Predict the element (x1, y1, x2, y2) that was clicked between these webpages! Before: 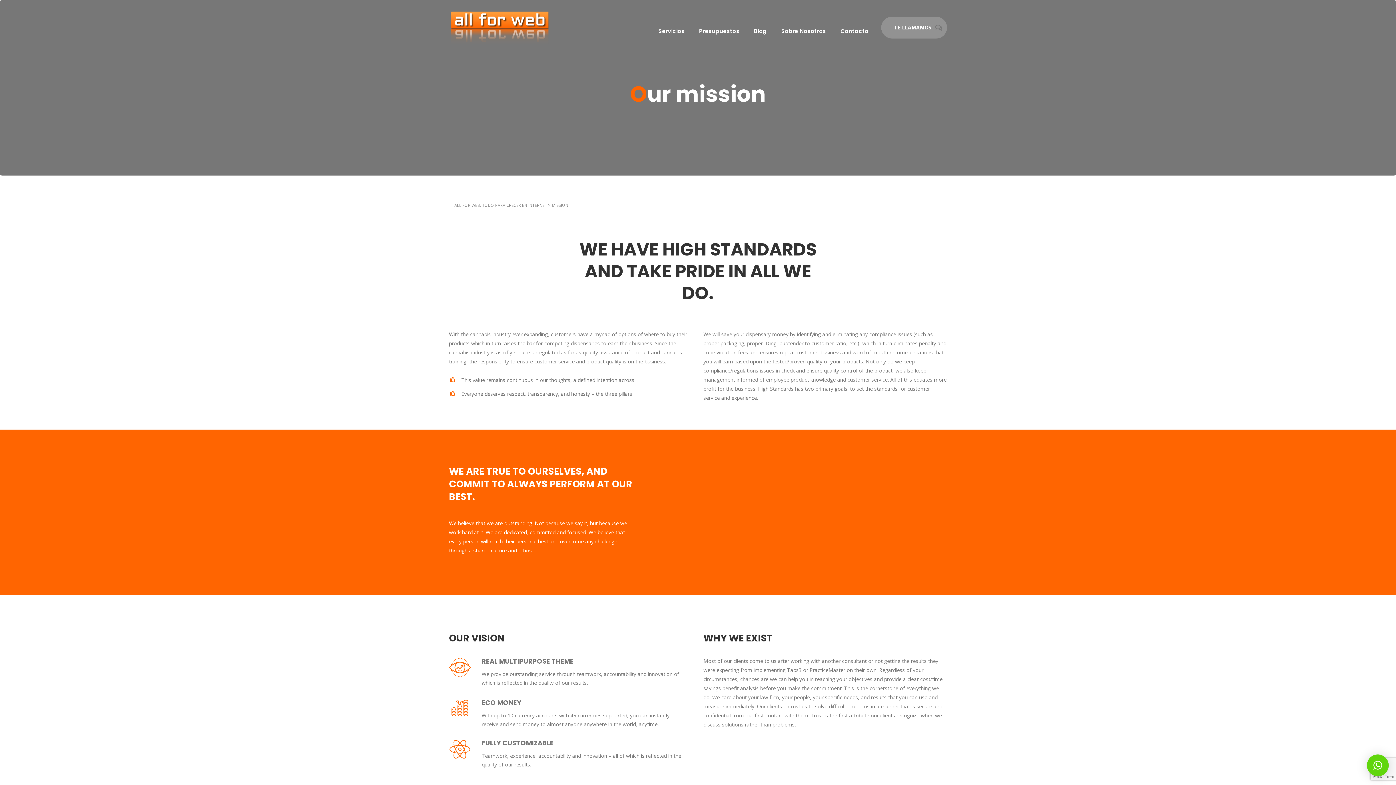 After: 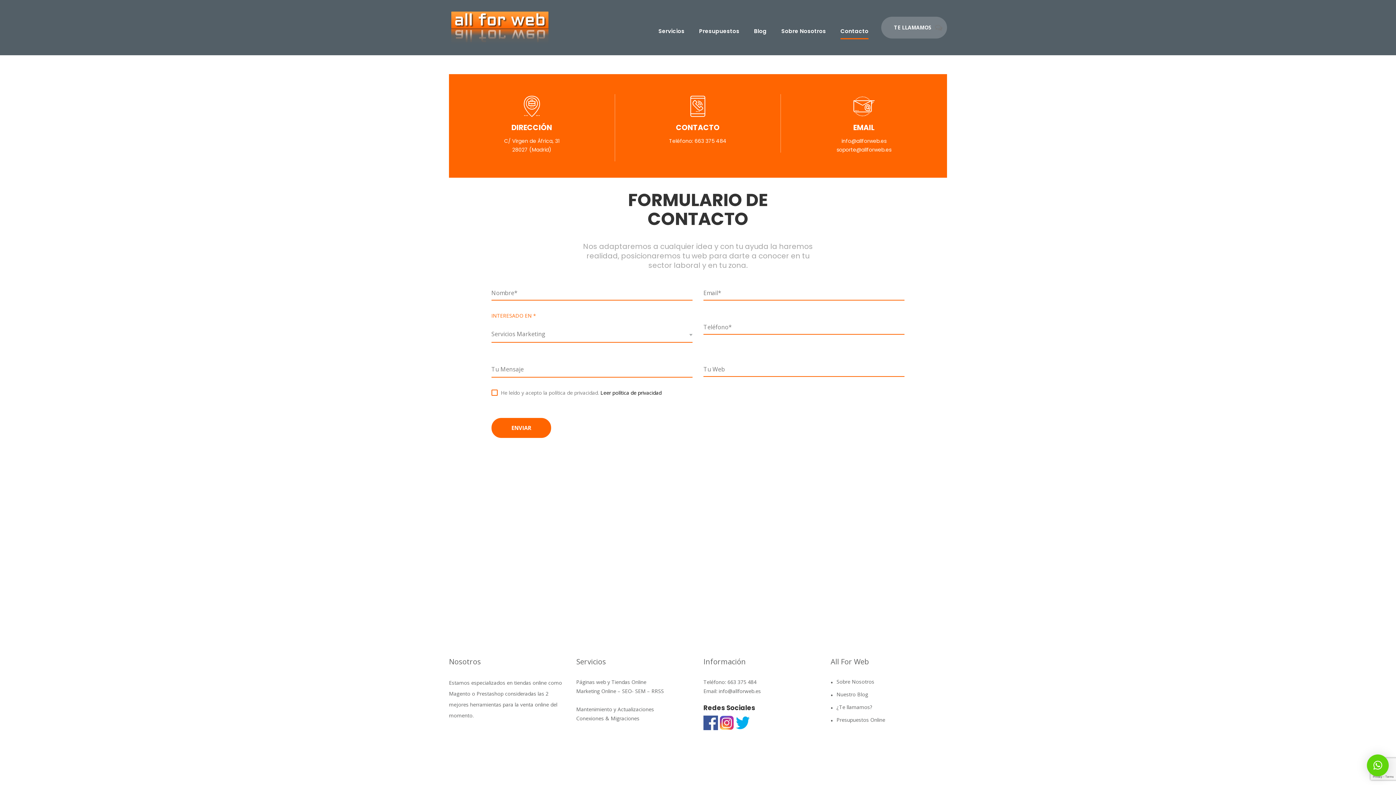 Action: bbox: (833, 27, 876, 35) label: Contacto